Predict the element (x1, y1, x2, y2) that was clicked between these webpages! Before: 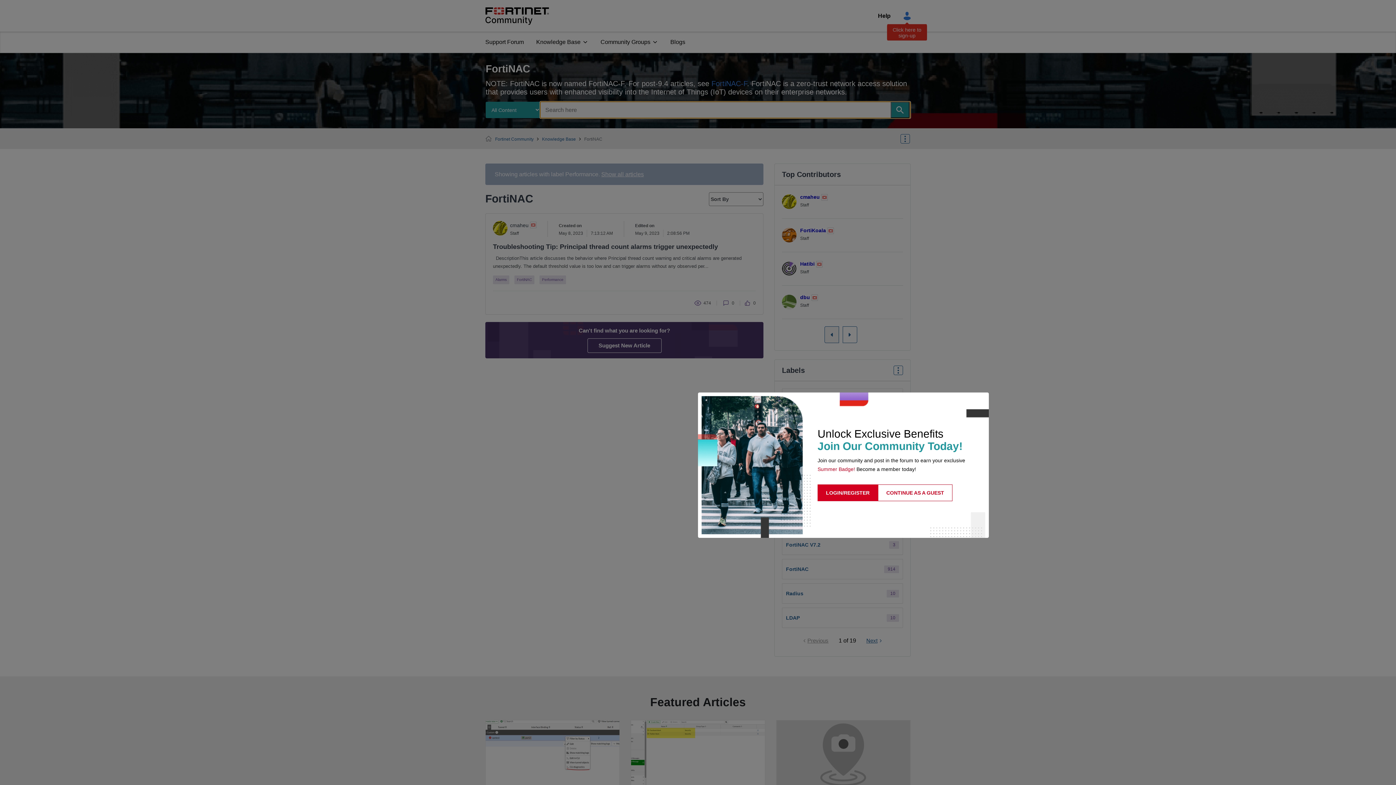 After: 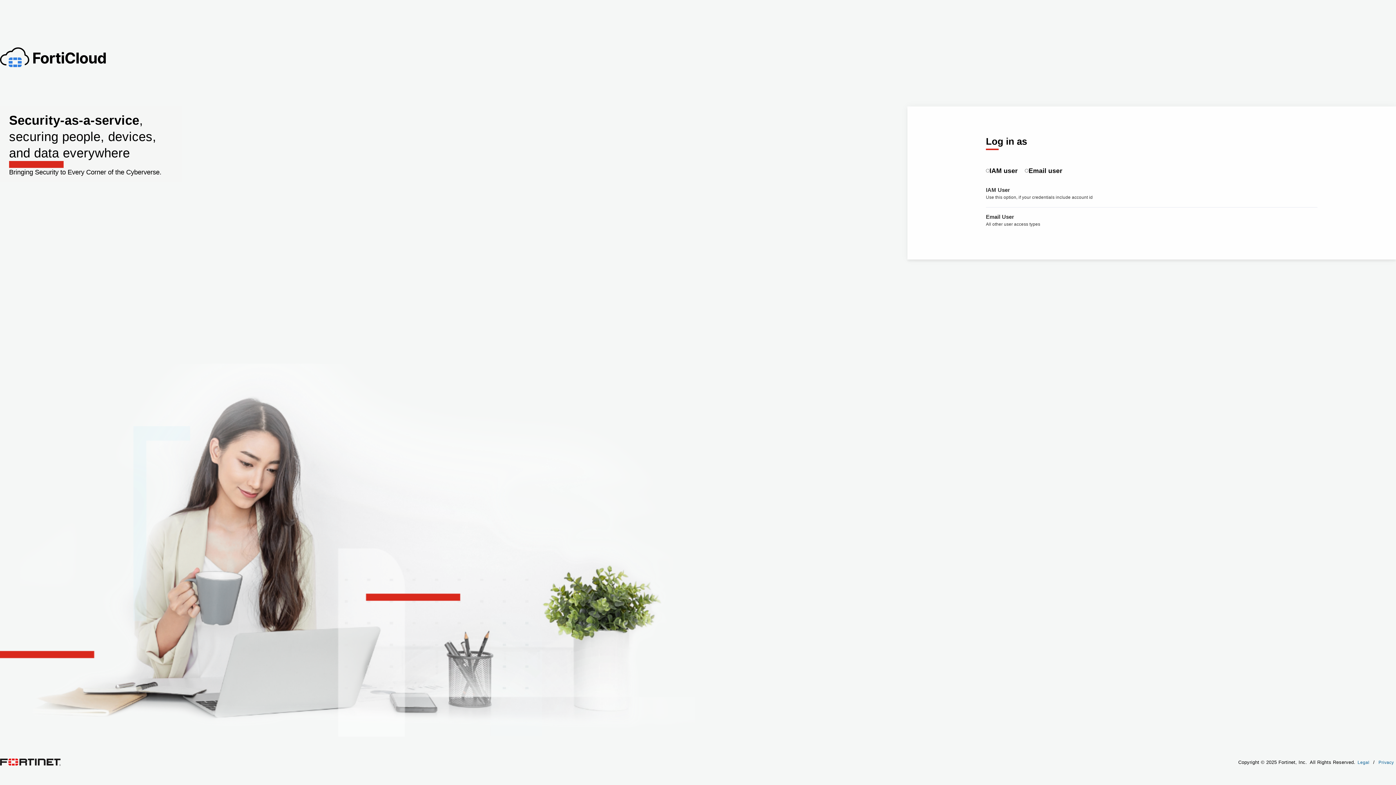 Action: bbox: (817, 484, 878, 501) label: LOGIN/REGISTER